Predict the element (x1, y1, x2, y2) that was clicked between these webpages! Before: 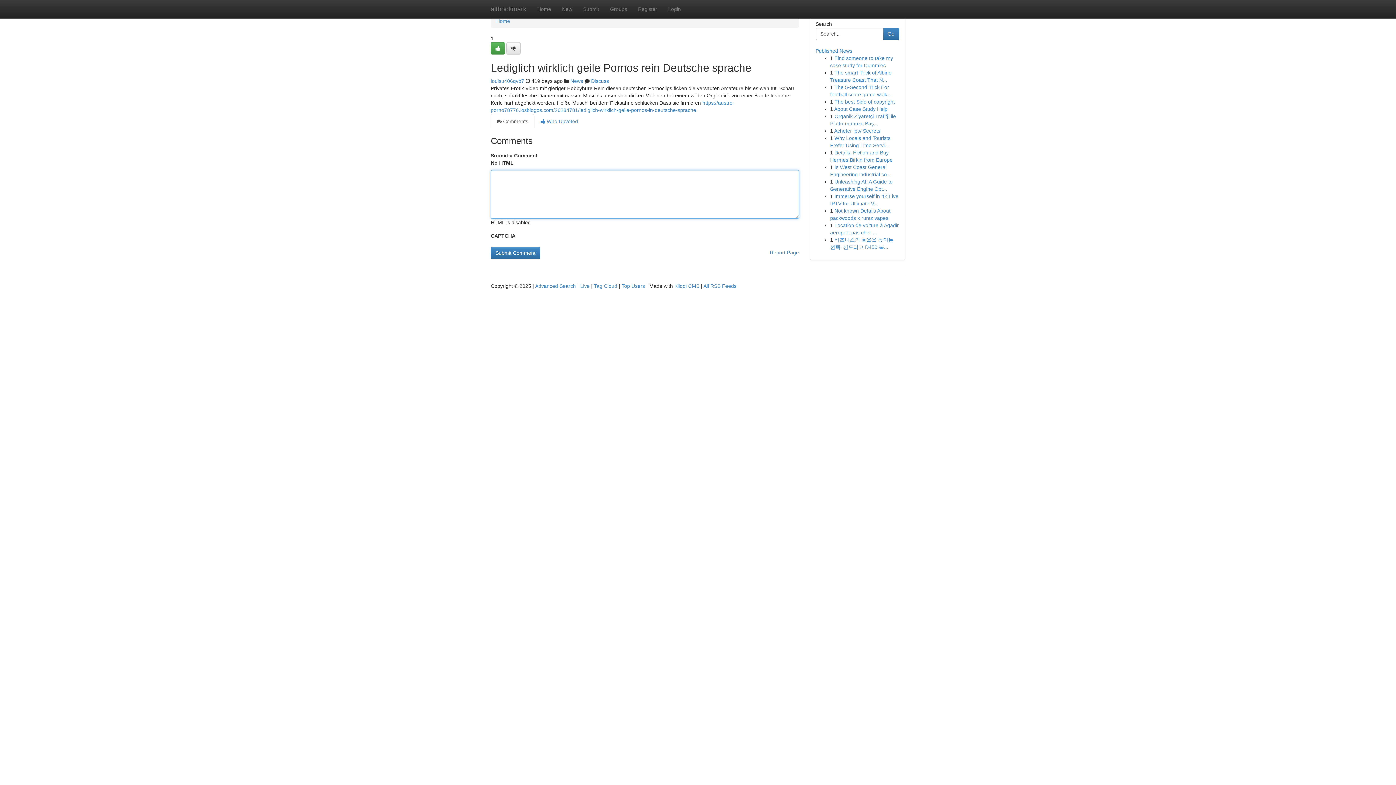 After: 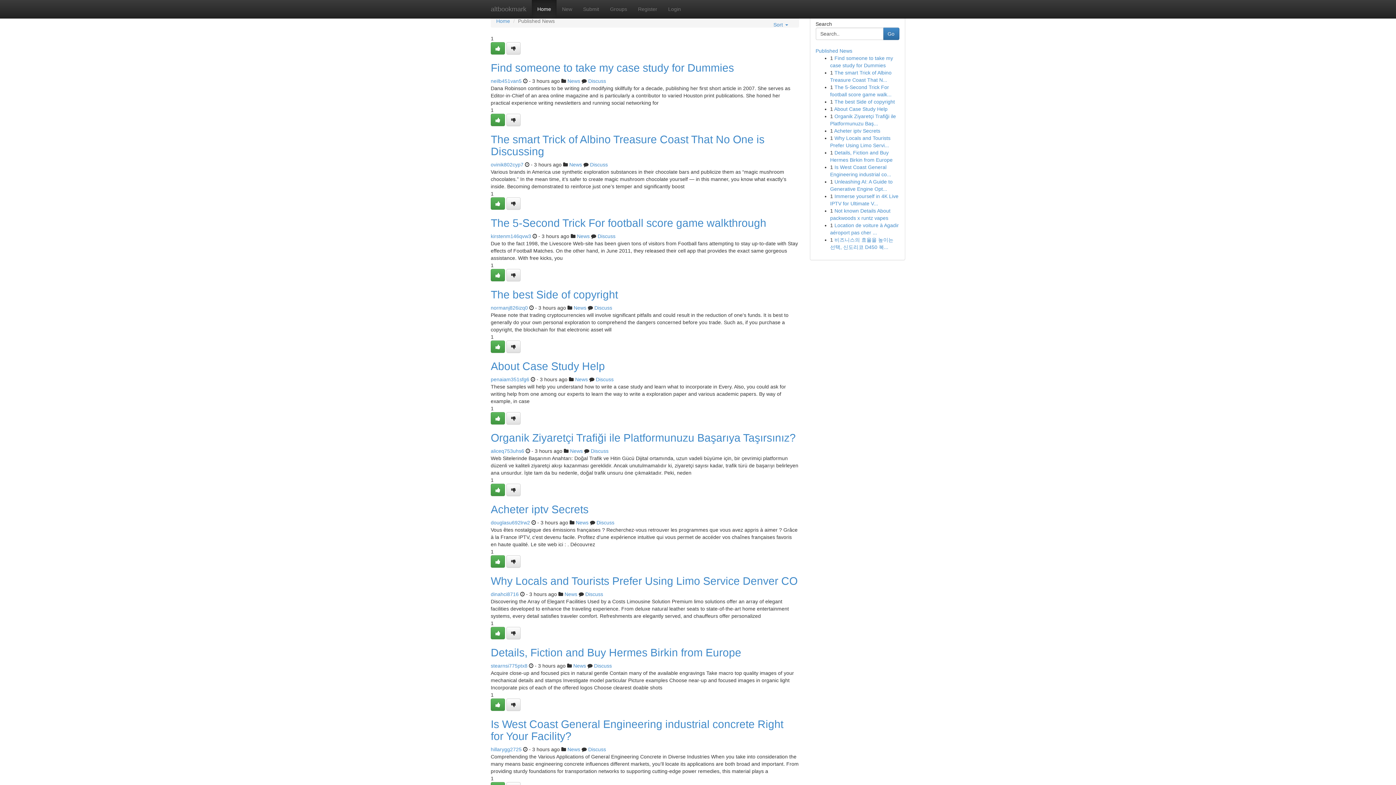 Action: label: Home bbox: (496, 18, 510, 24)